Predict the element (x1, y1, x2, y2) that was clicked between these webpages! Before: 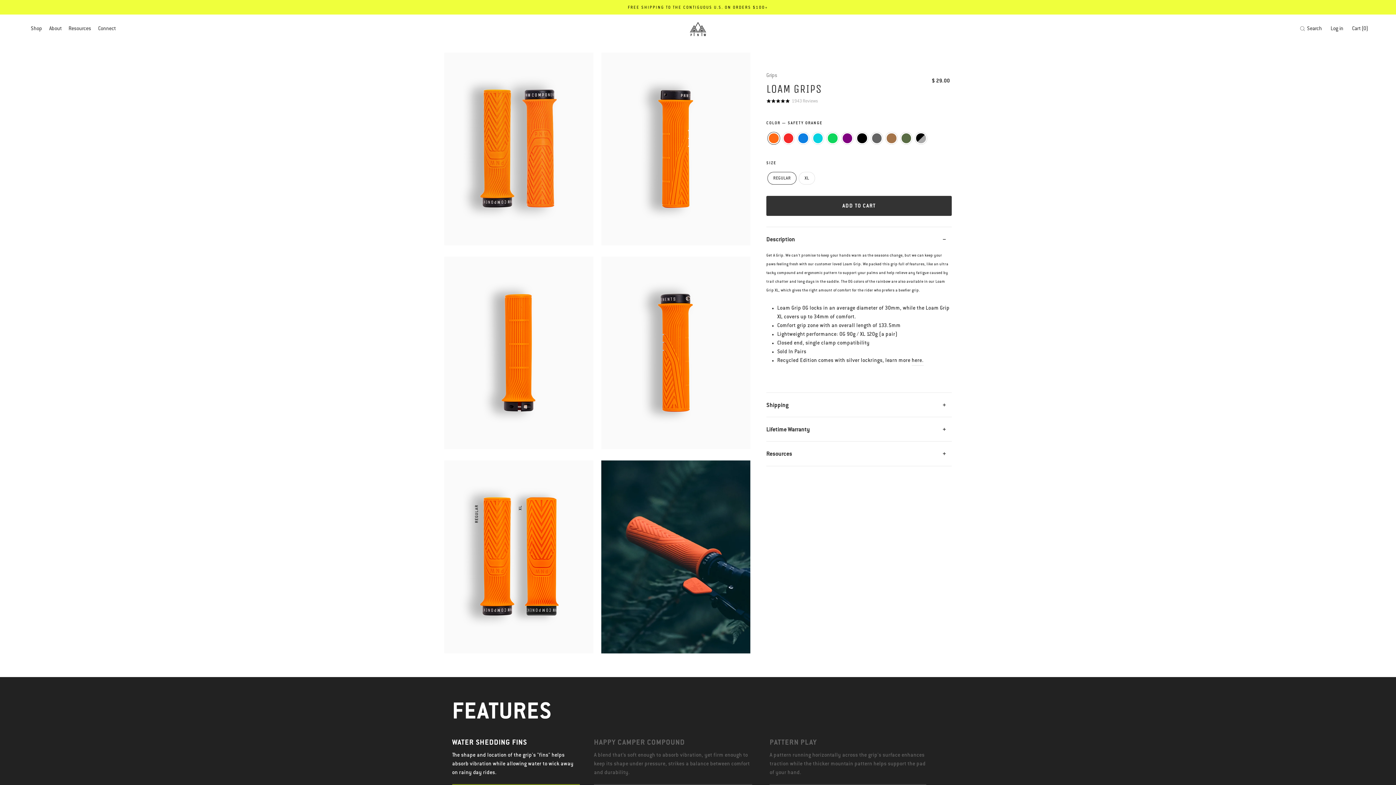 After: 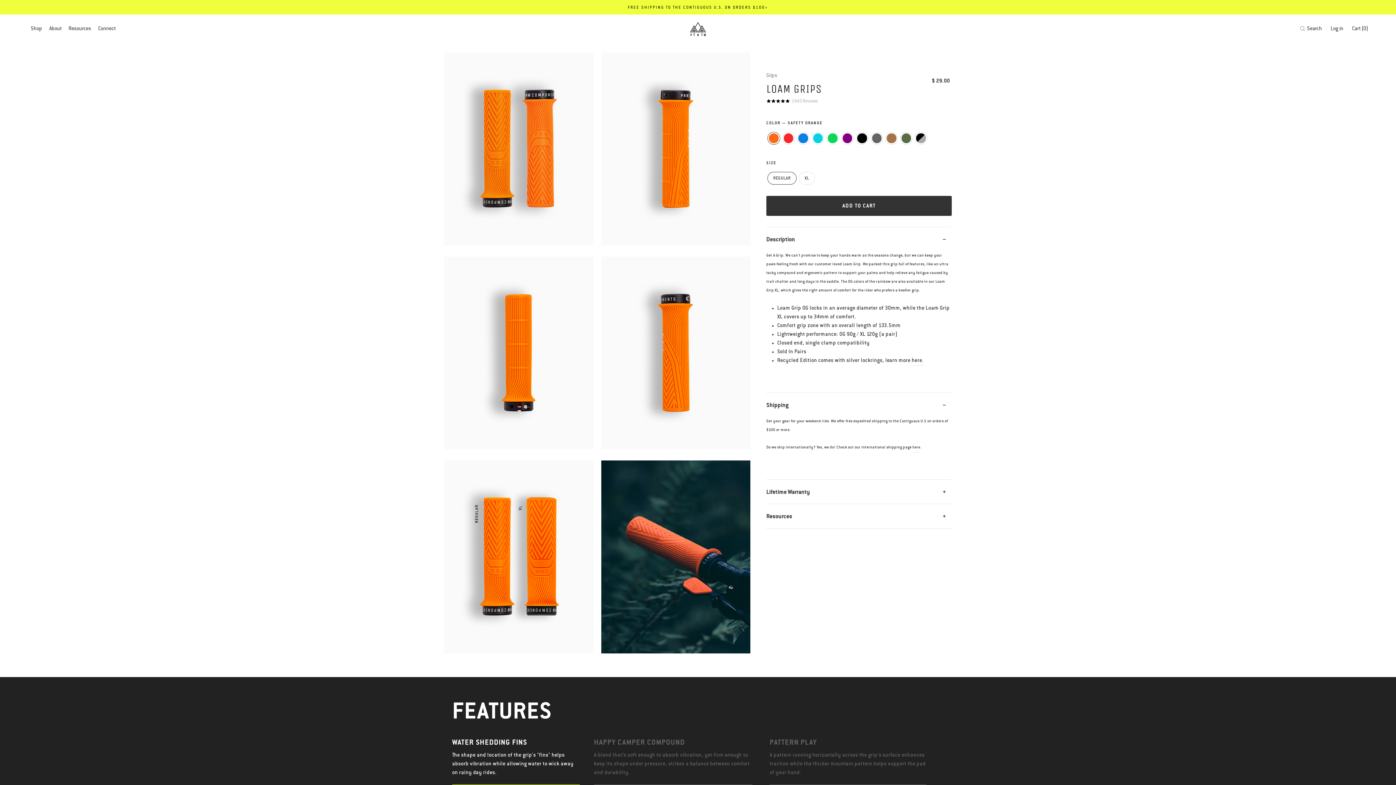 Action: bbox: (766, 391, 952, 416) label: Shipping